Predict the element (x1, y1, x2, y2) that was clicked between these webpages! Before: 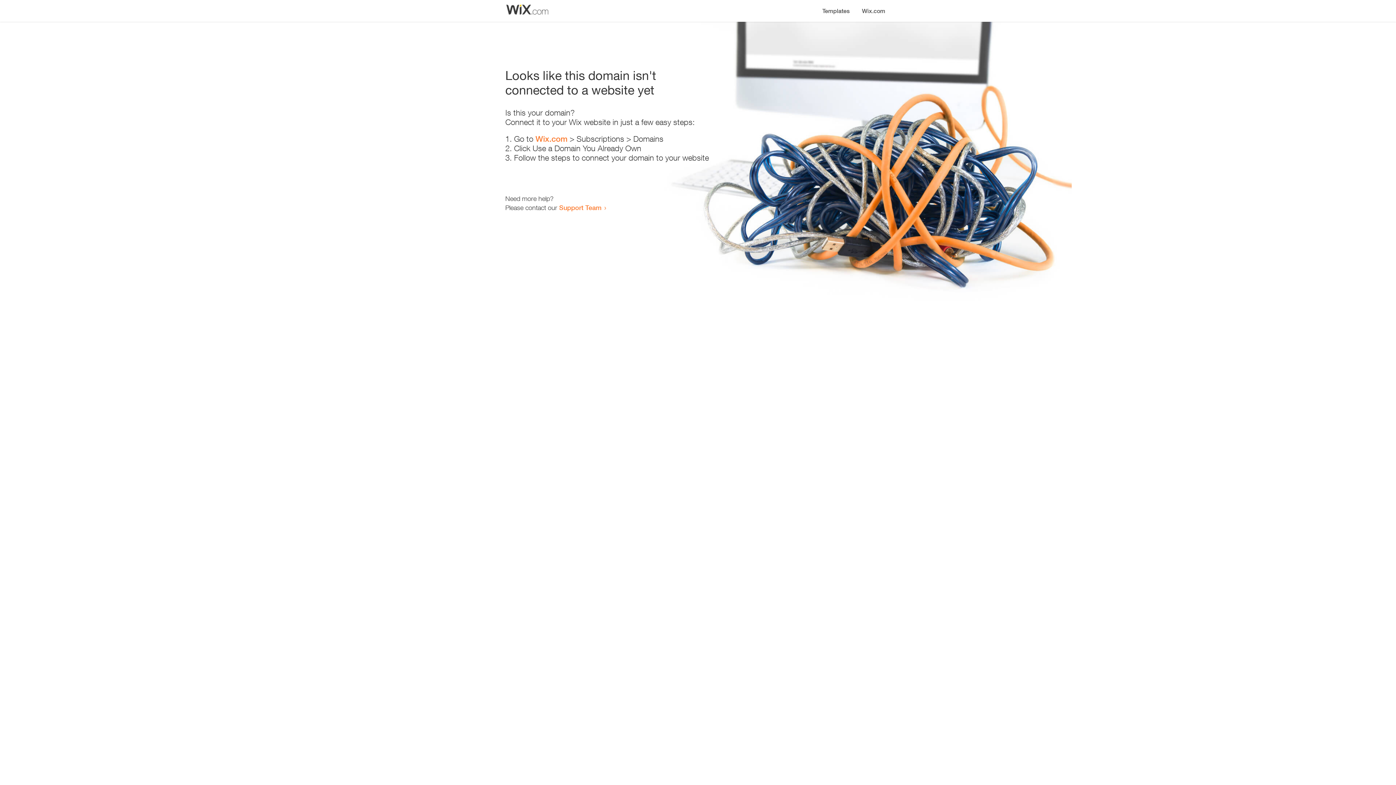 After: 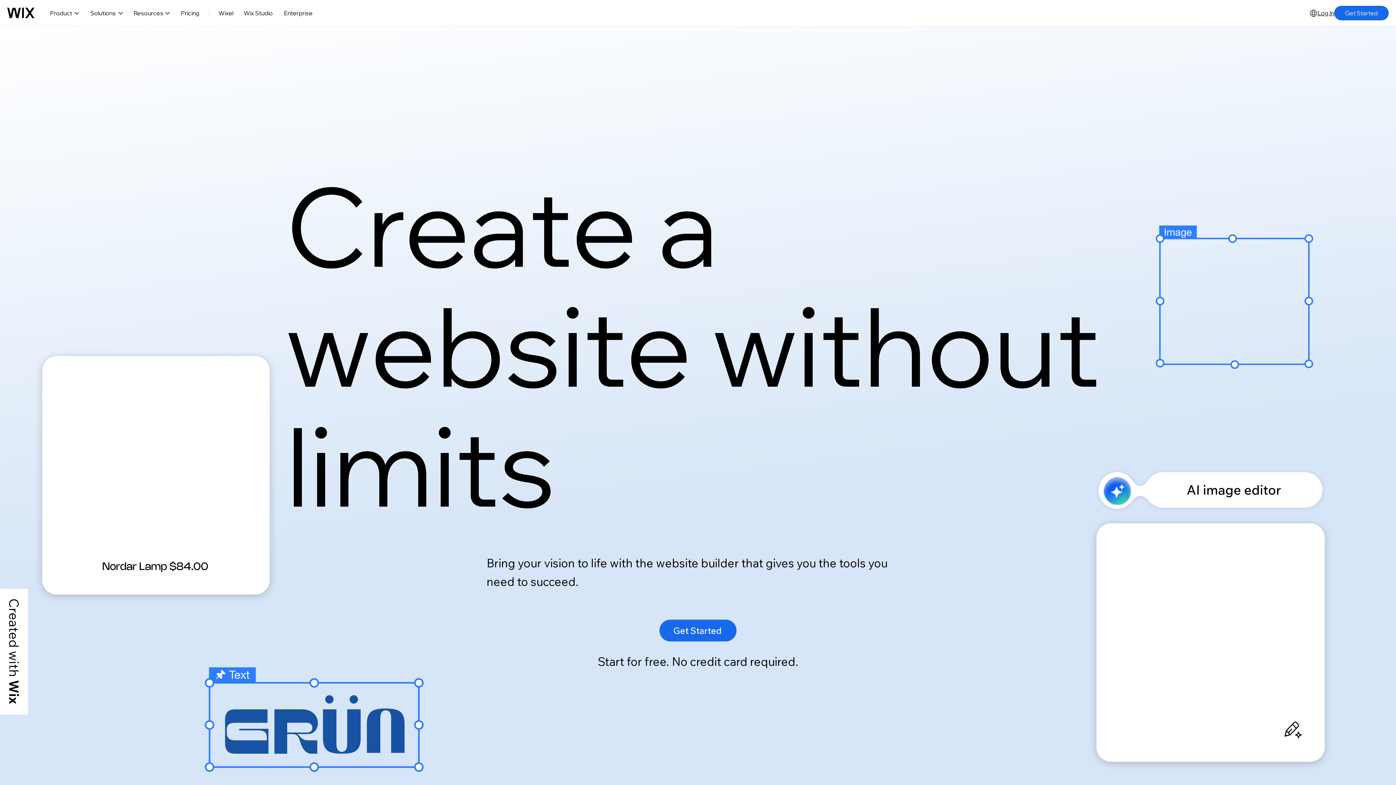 Action: bbox: (535, 134, 567, 143) label: Wix.com